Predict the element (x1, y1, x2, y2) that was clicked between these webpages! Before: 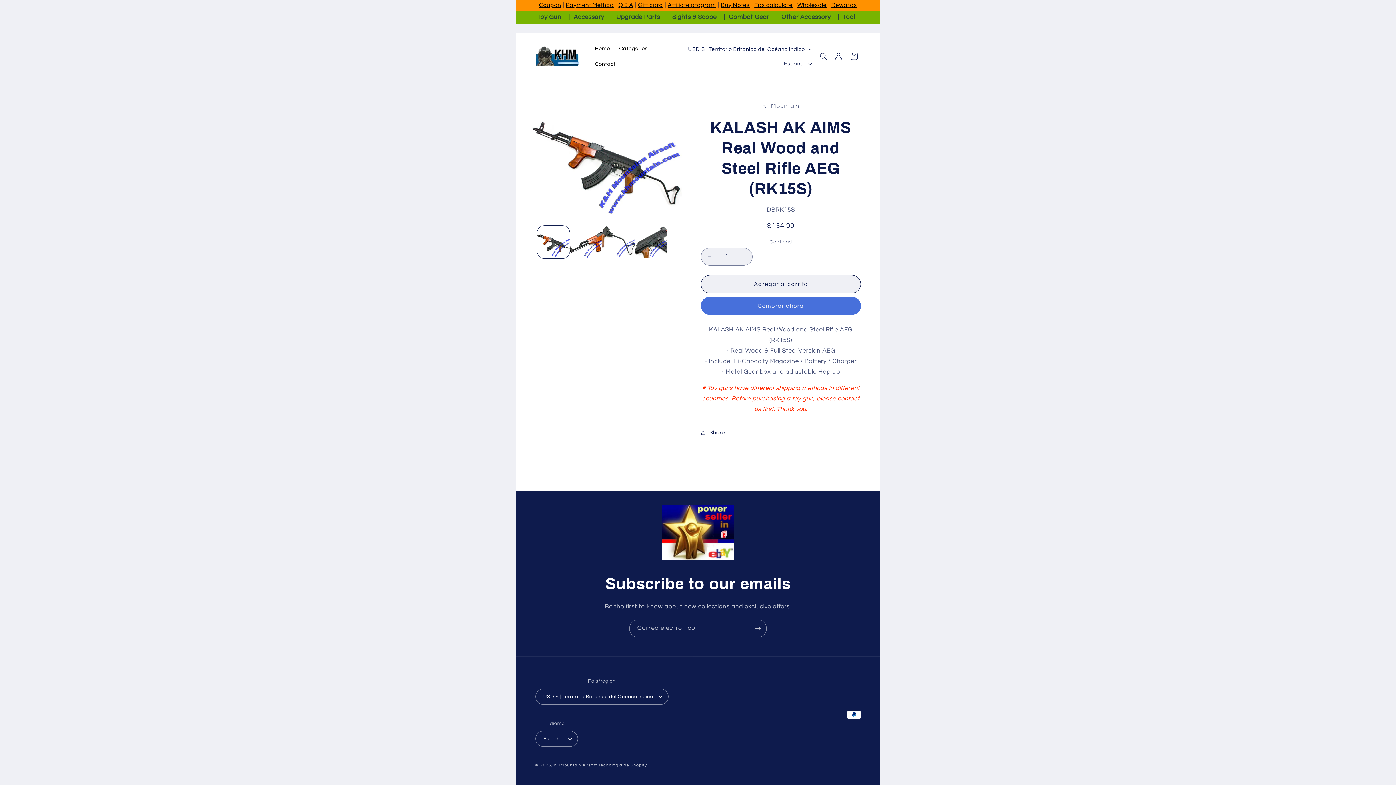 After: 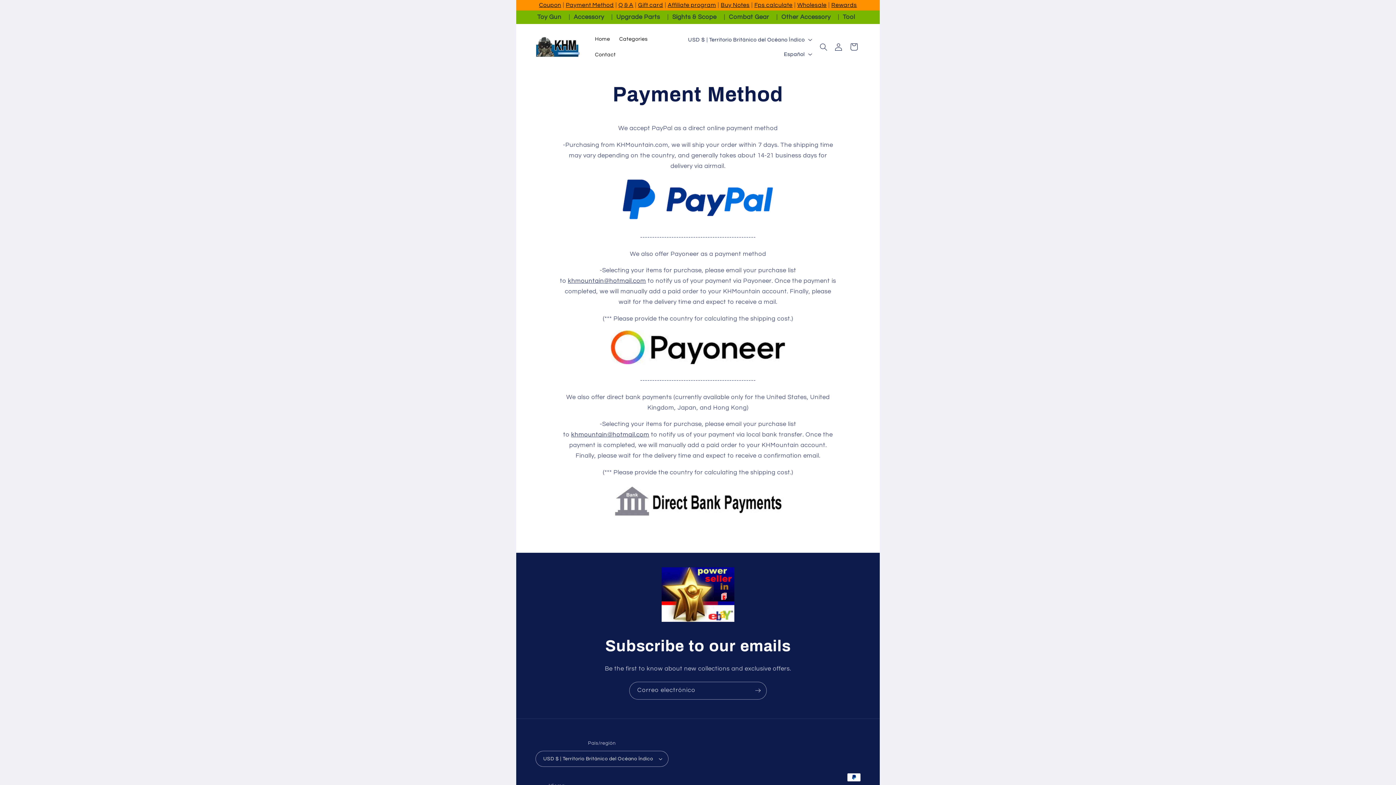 Action: label: Payment Method bbox: (566, 2, 613, 8)